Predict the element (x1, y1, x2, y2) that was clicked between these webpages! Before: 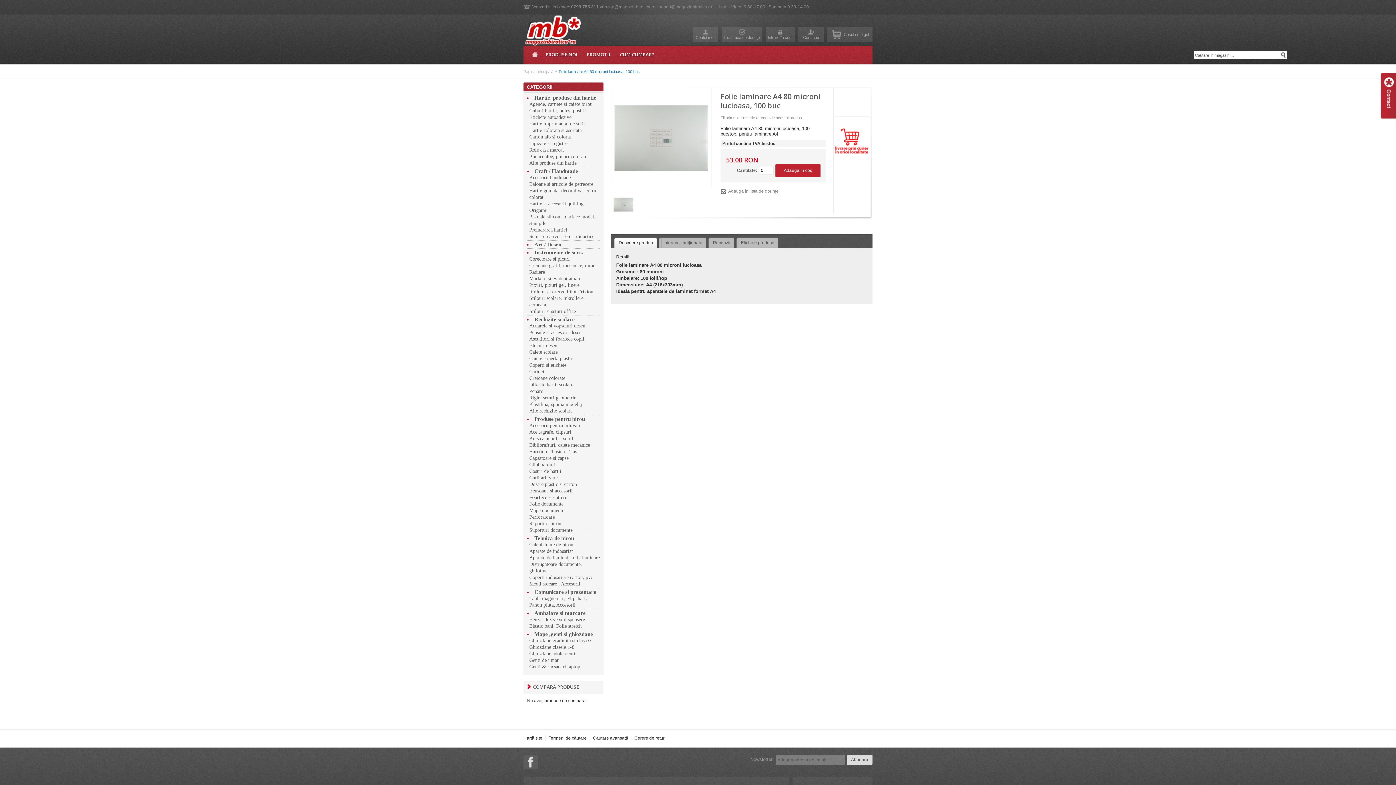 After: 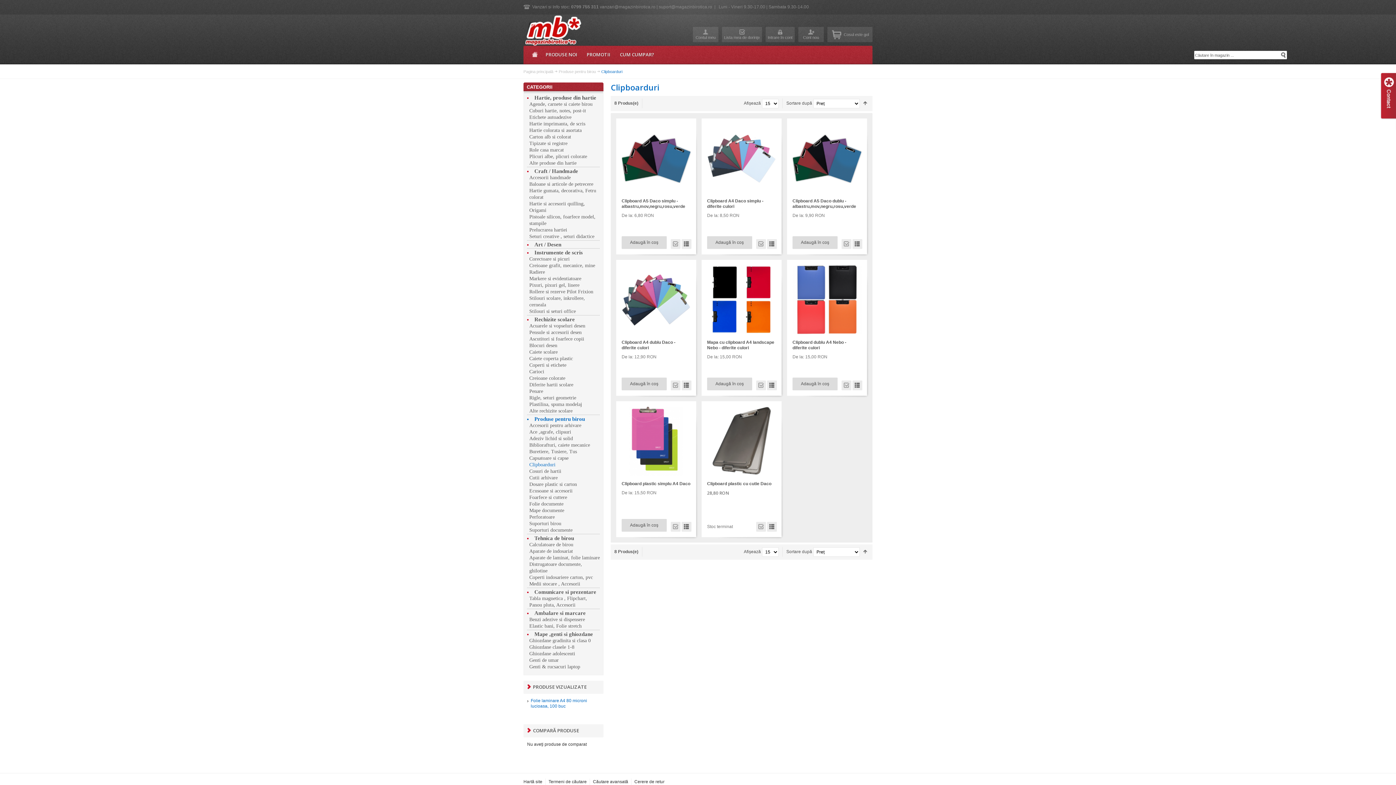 Action: bbox: (529, 462, 555, 467) label: Clipboarduri